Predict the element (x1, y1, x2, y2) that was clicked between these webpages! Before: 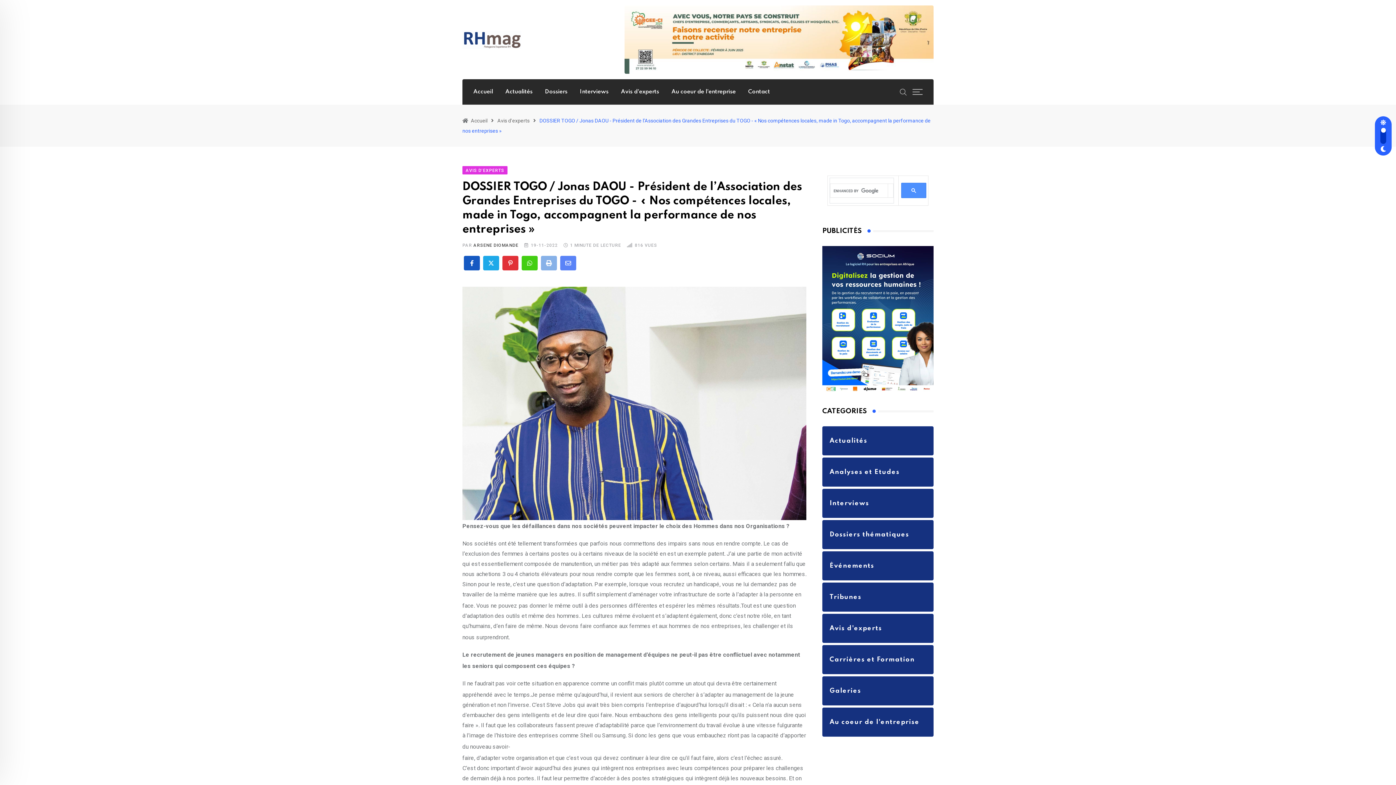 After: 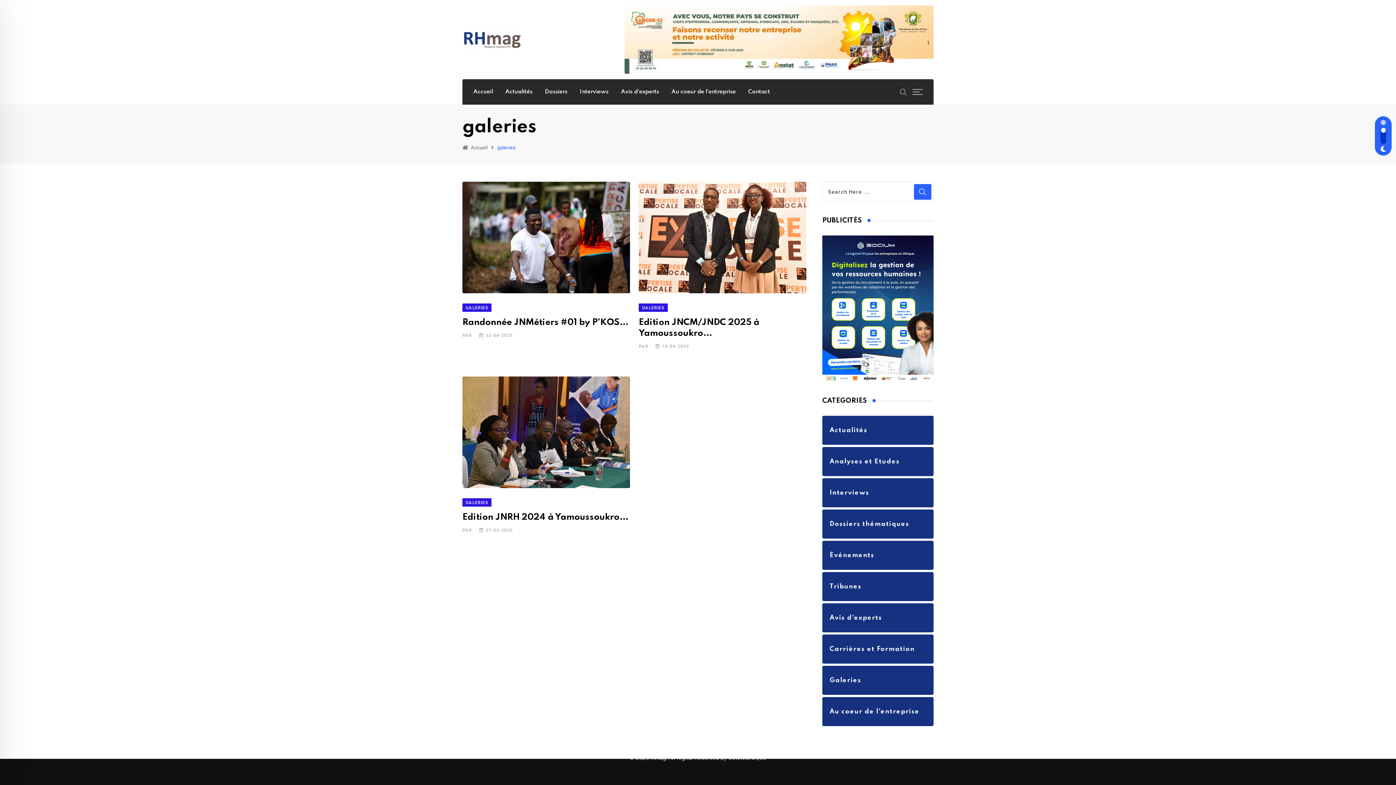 Action: label: Galeries bbox: (822, 687, 933, 694)